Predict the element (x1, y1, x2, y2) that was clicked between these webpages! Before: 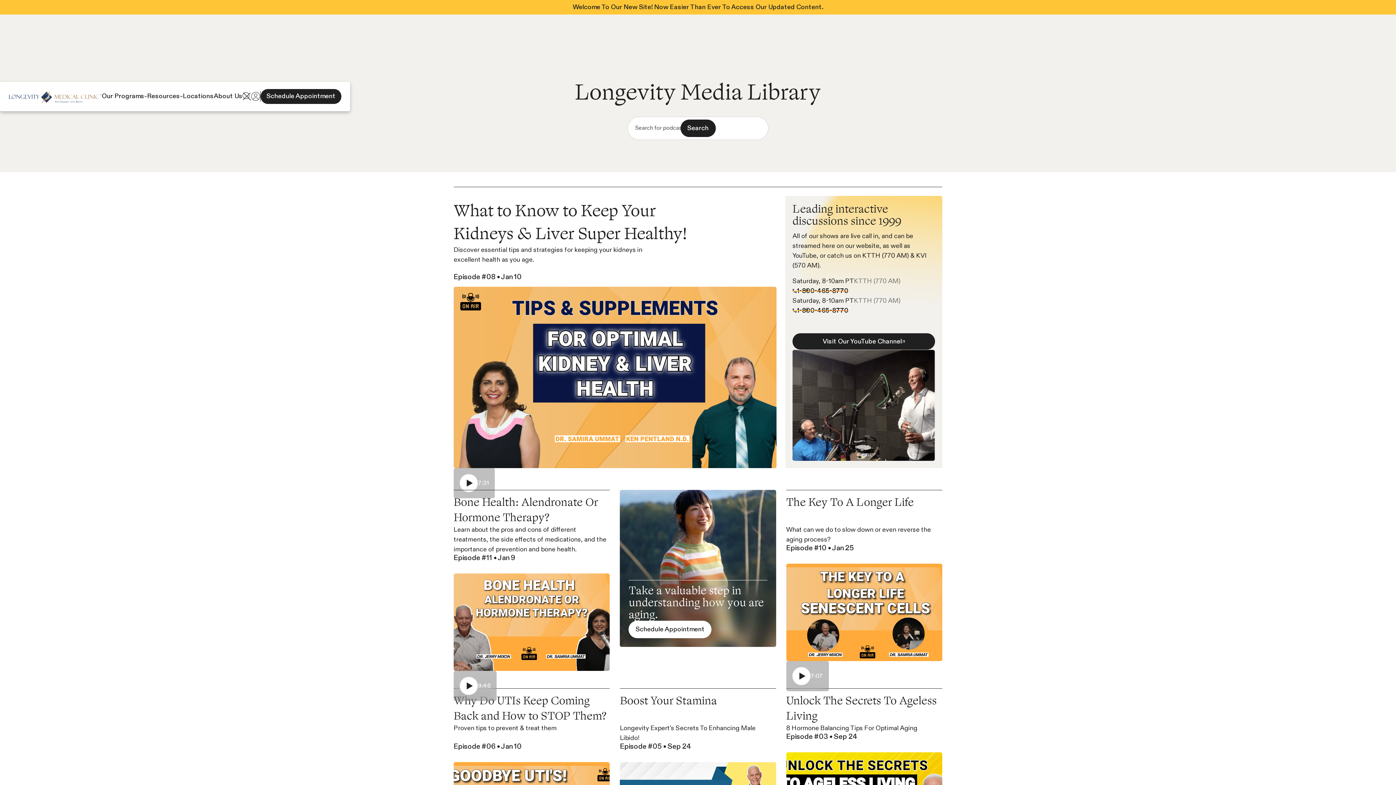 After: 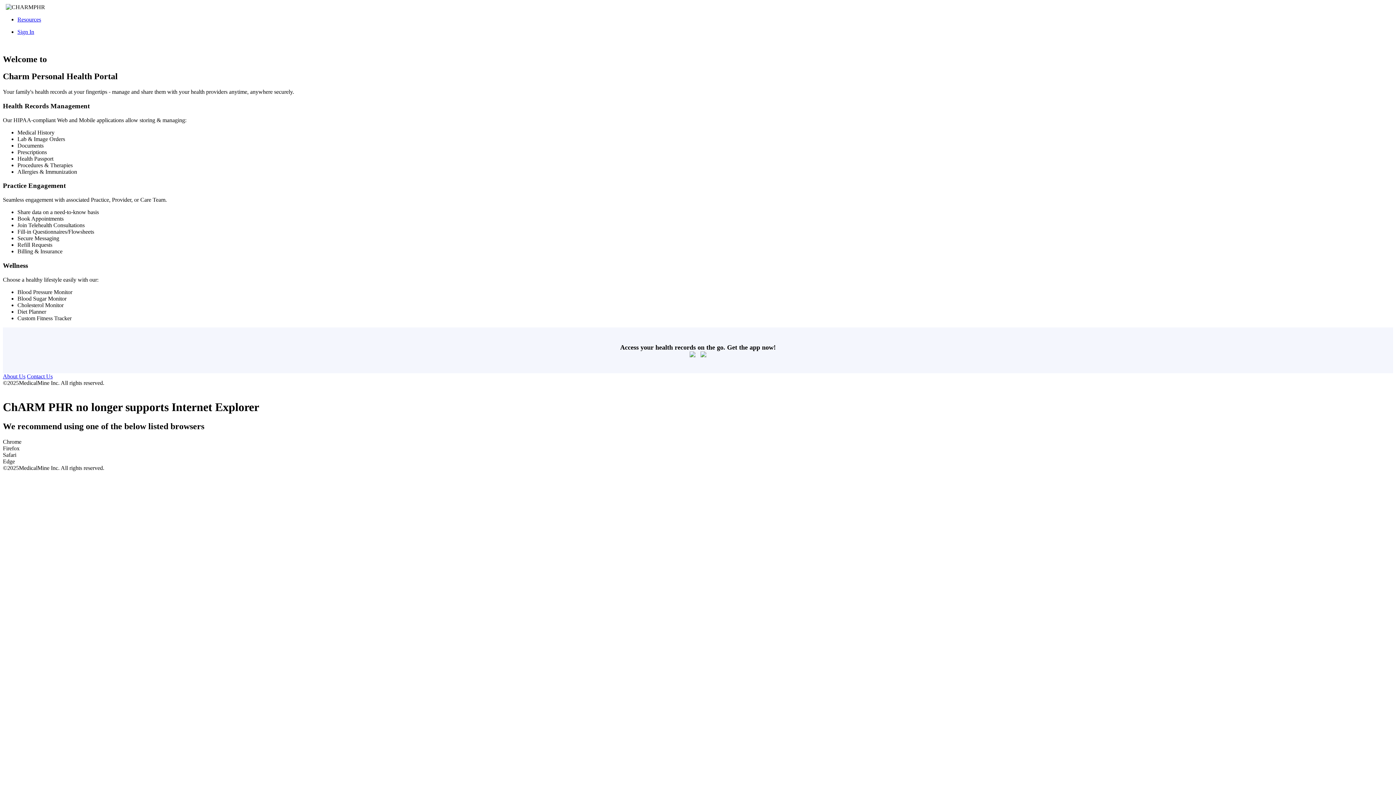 Action: bbox: (251, 91, 260, 100)